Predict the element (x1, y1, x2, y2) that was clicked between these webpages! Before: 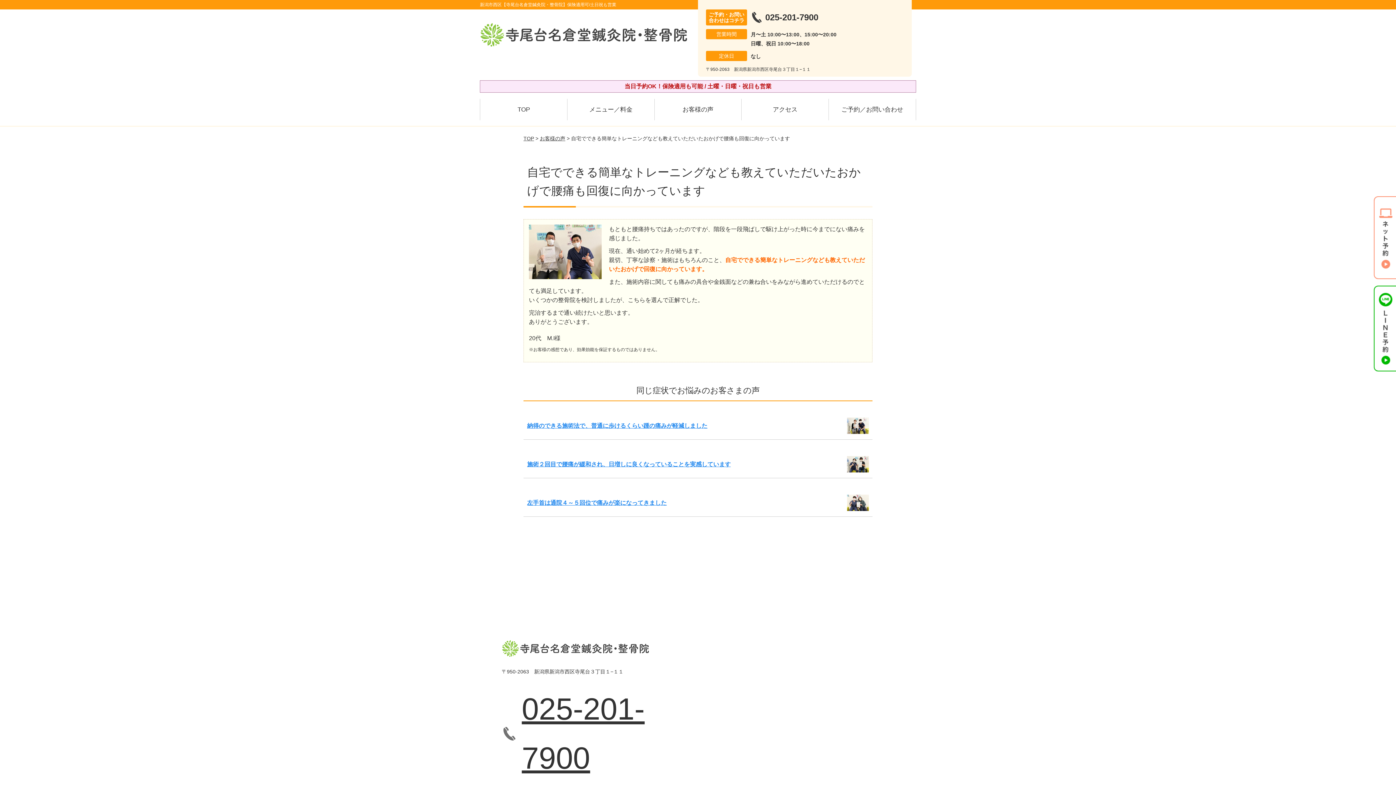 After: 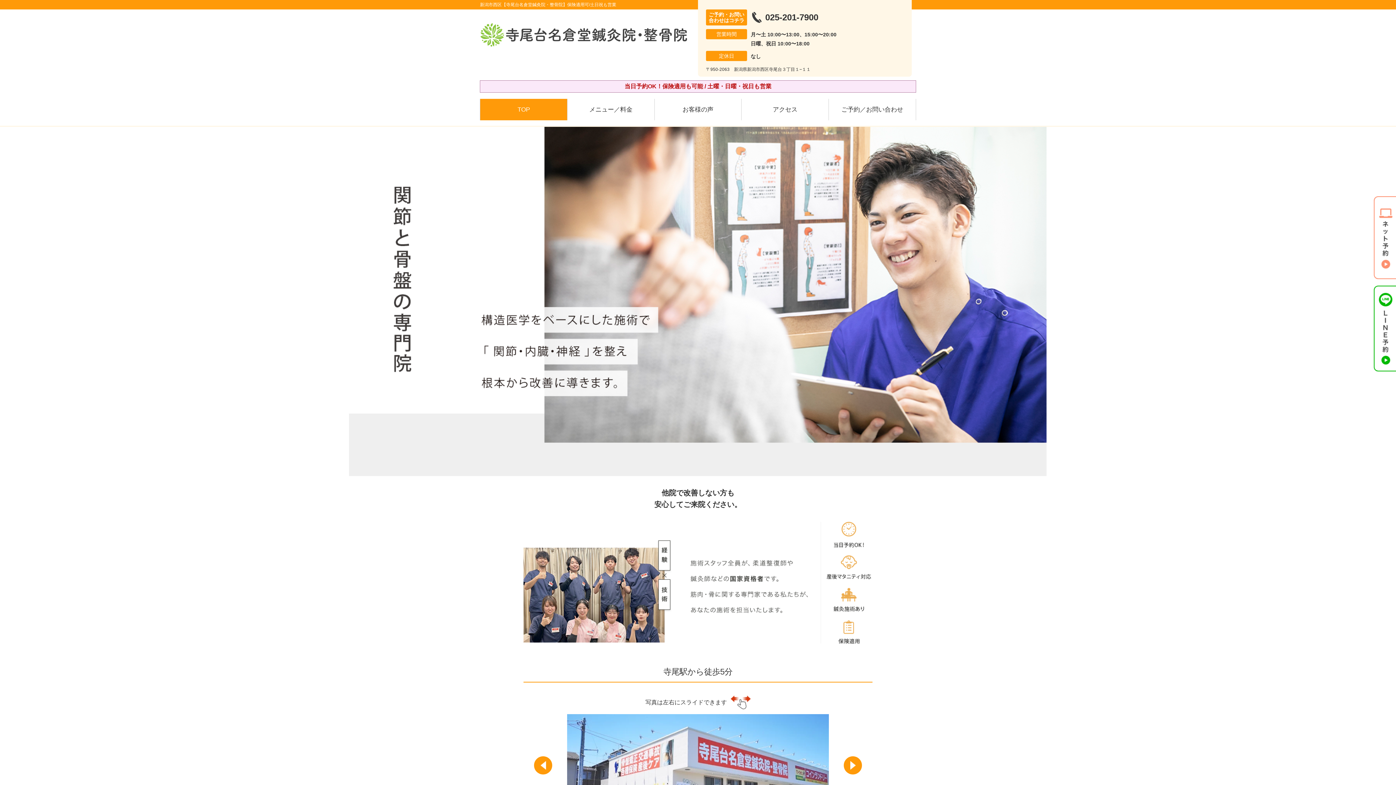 Action: bbox: (480, 98, 567, 120) label: TOP